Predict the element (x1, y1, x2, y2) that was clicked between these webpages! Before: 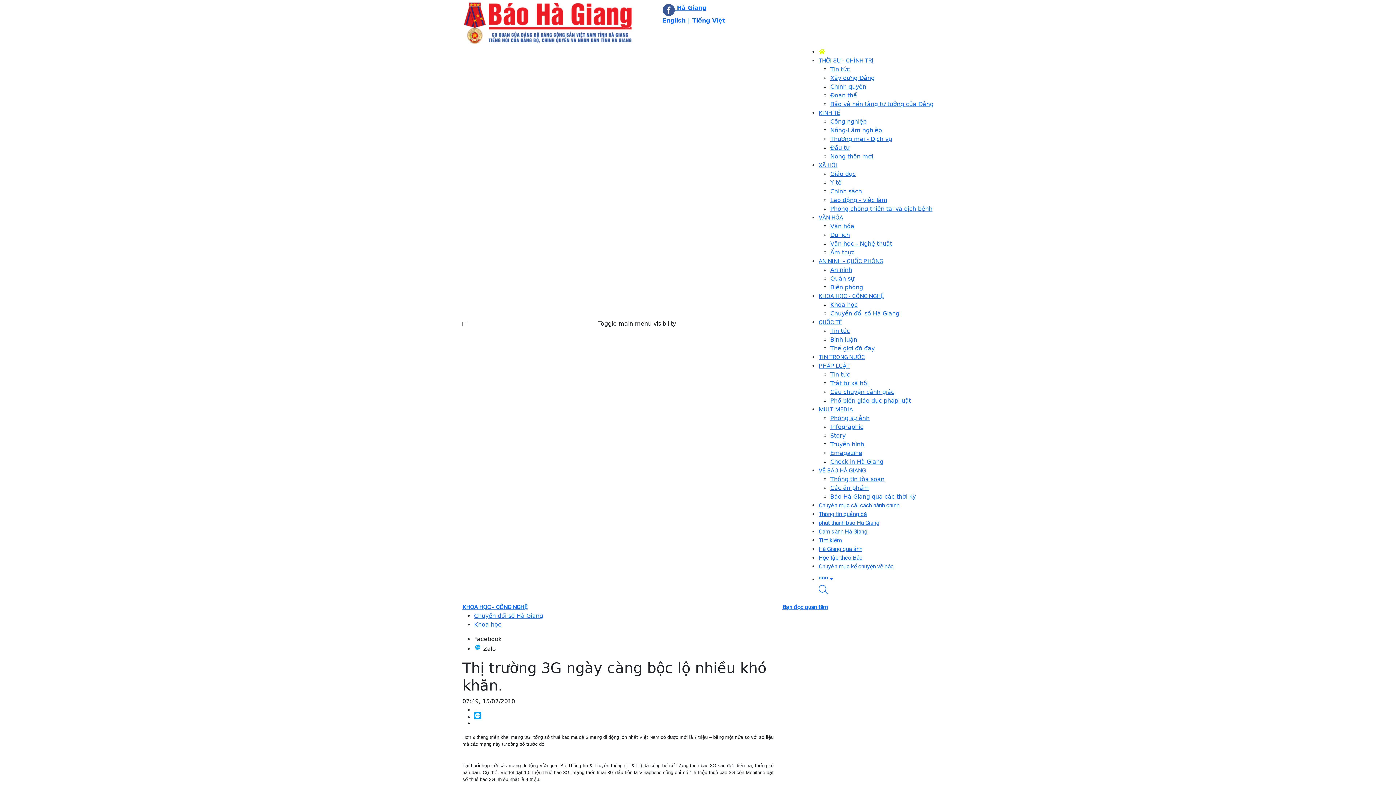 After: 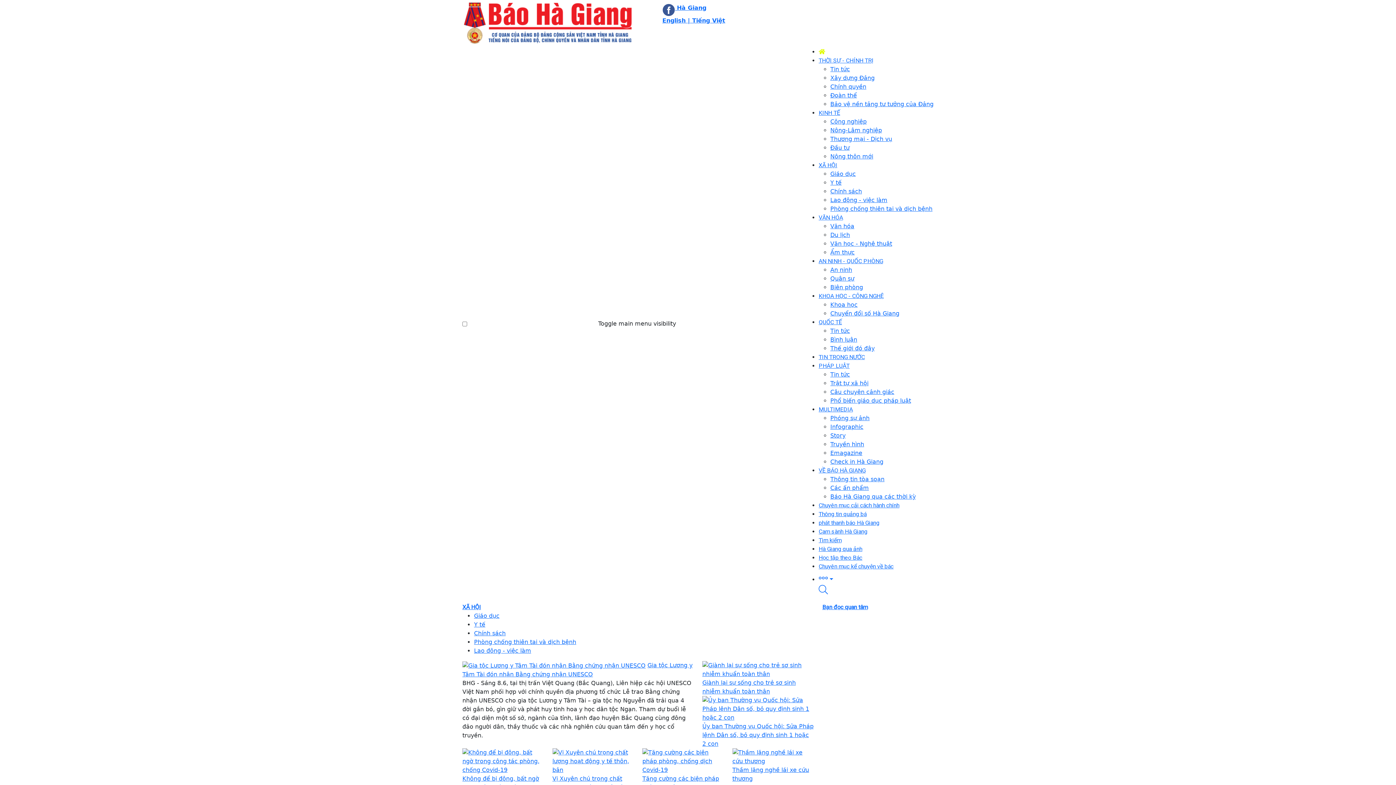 Action: bbox: (830, 179, 841, 186) label: Y tế